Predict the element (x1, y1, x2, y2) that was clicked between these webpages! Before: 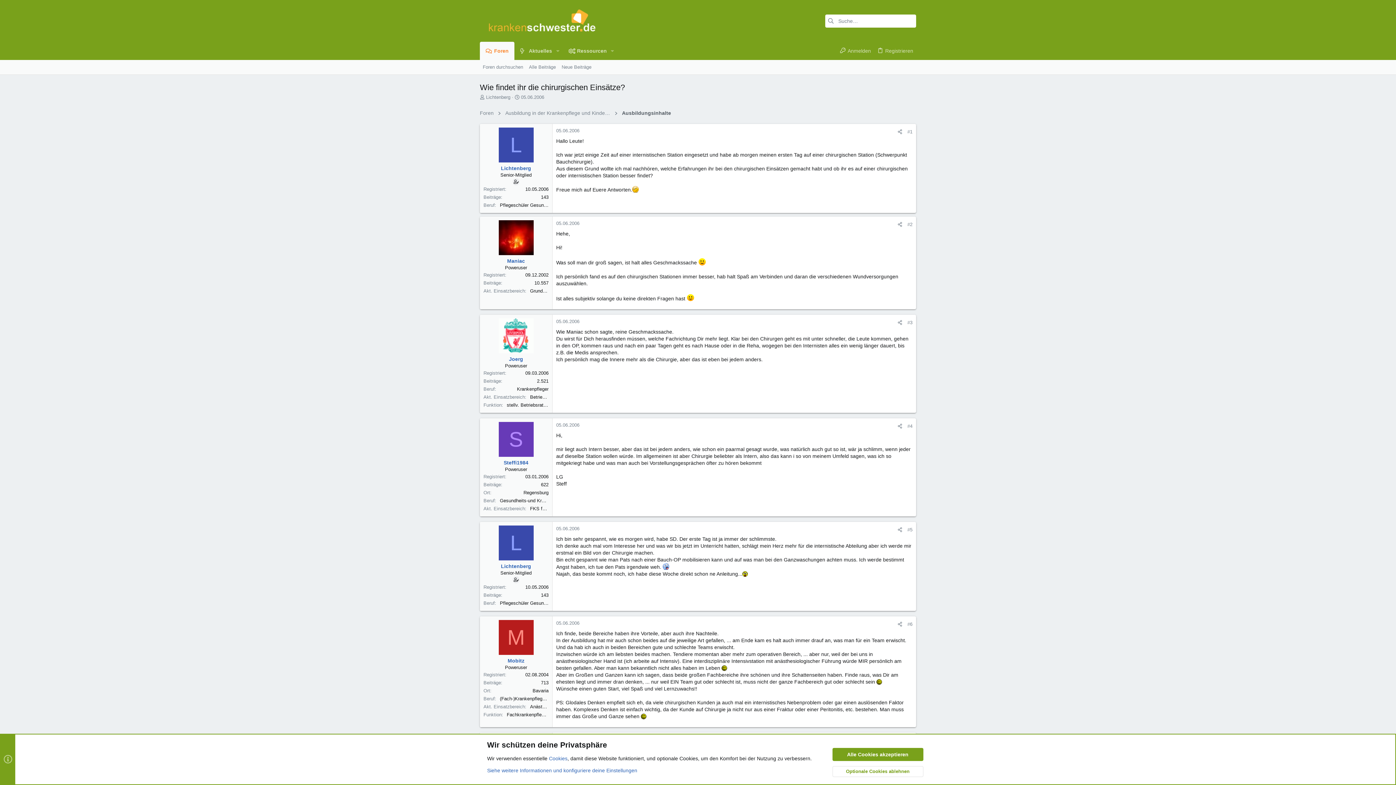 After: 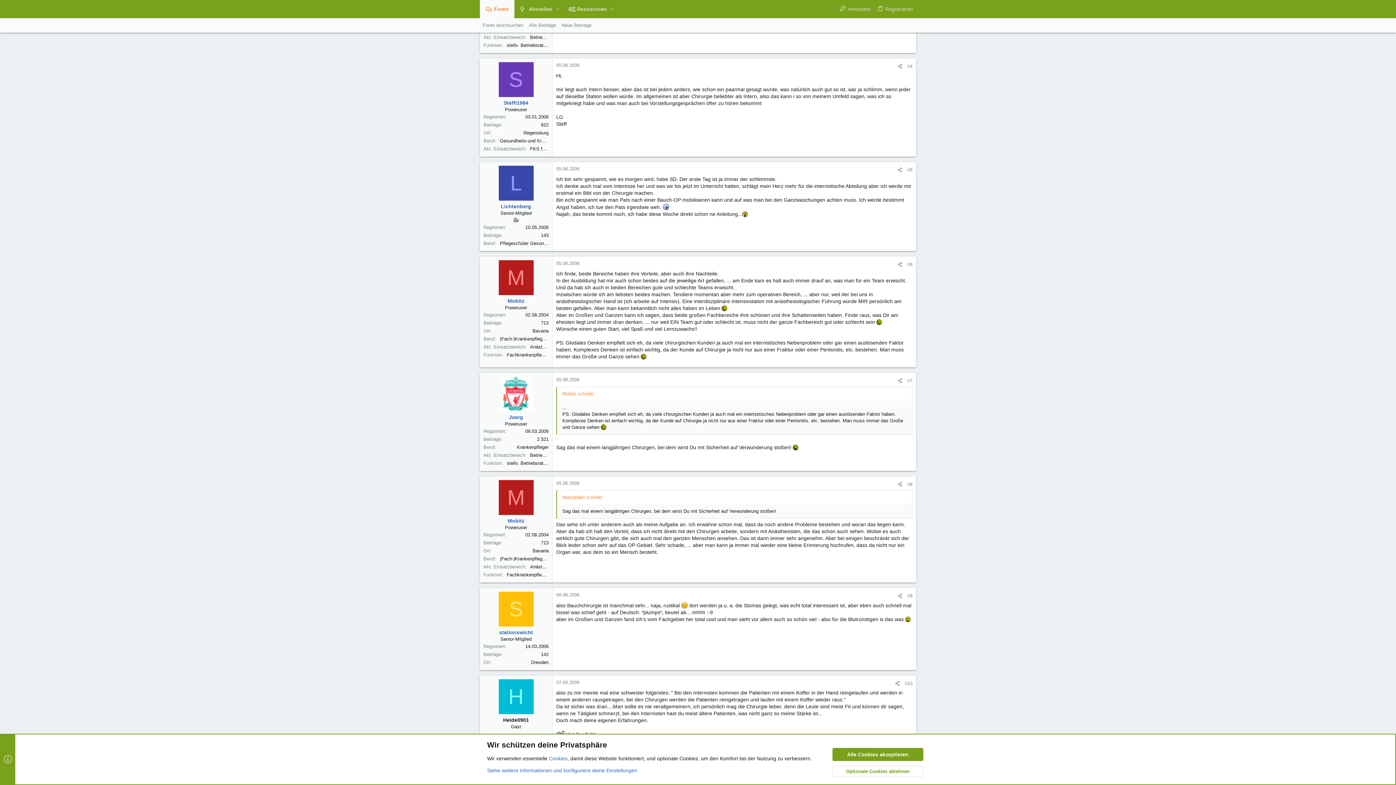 Action: label: #4 bbox: (907, 423, 912, 428)